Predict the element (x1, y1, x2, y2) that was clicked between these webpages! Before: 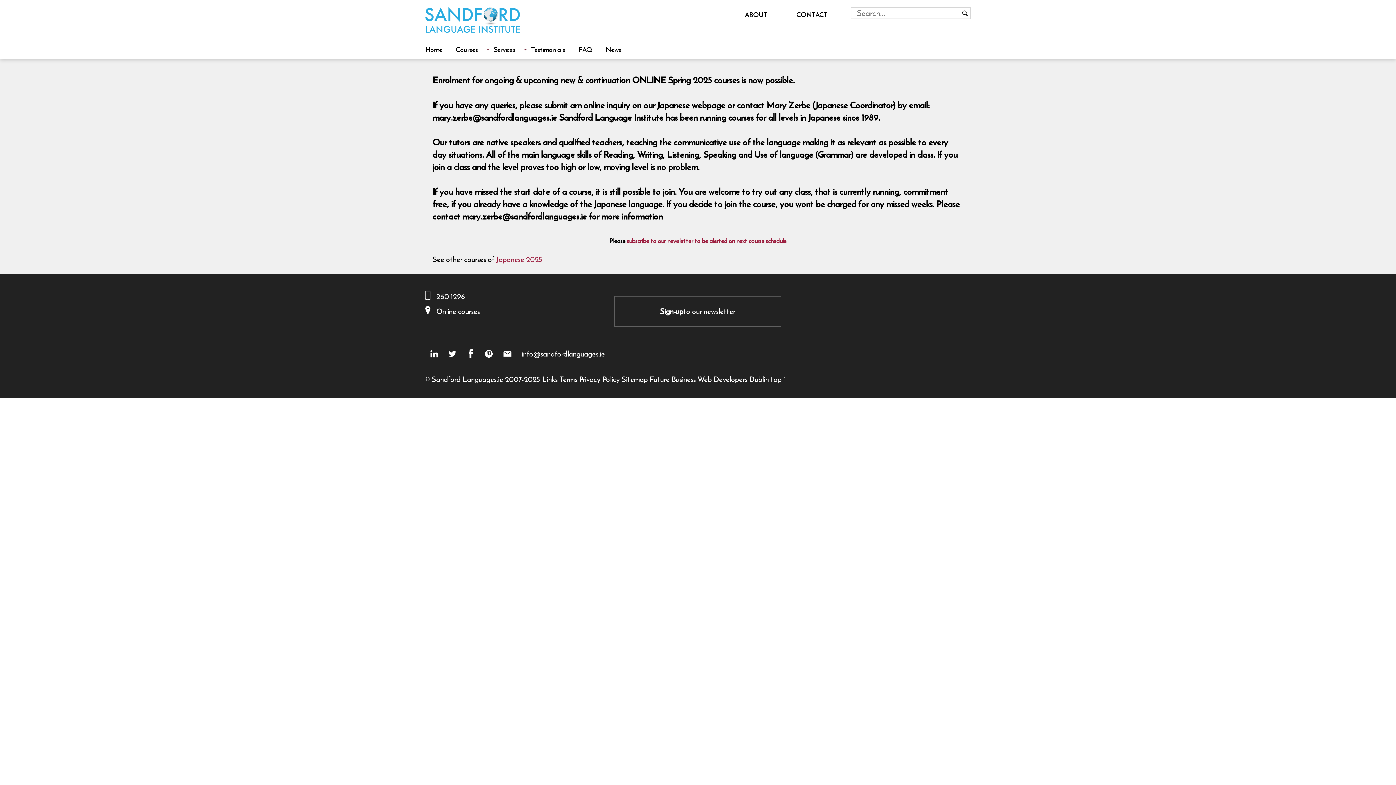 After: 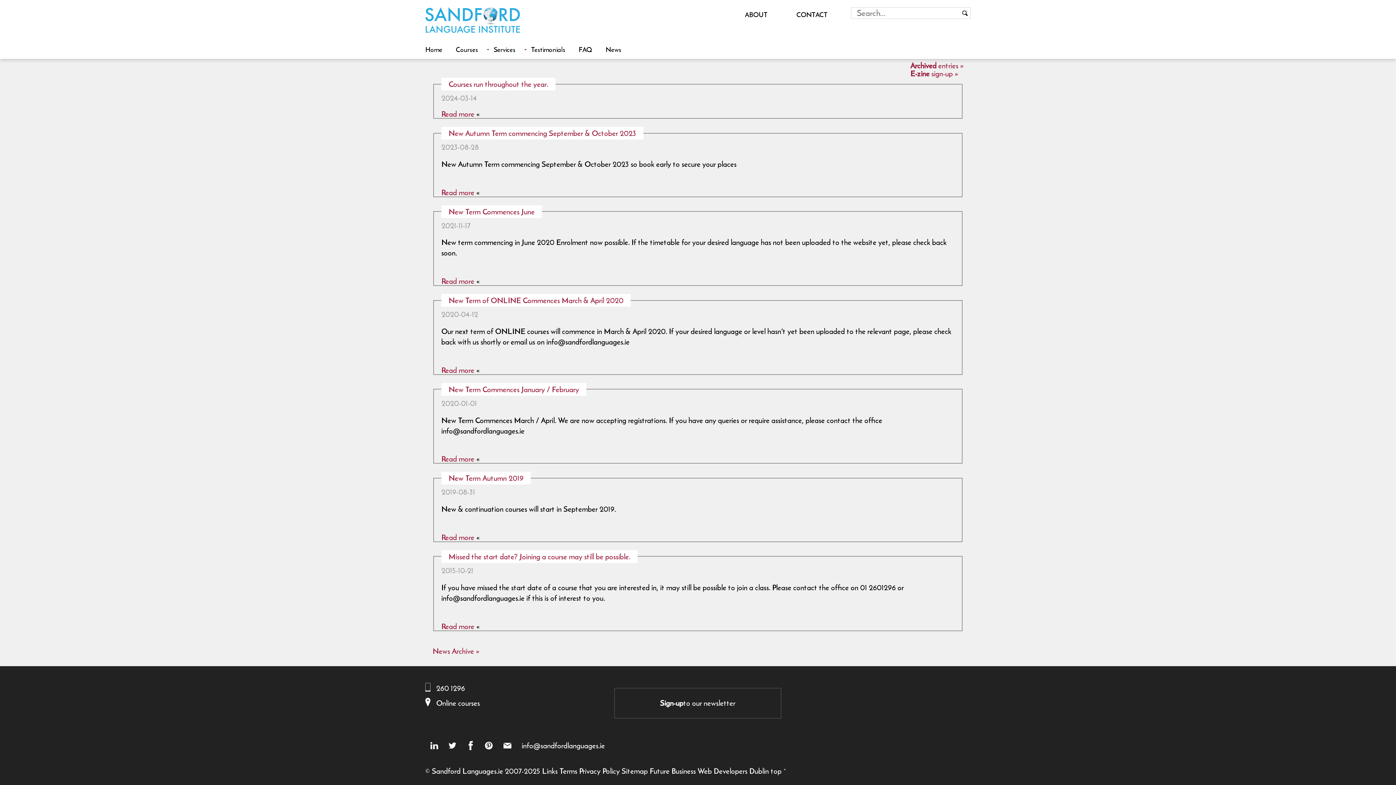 Action: label: News bbox: (605, 41, 633, 57)